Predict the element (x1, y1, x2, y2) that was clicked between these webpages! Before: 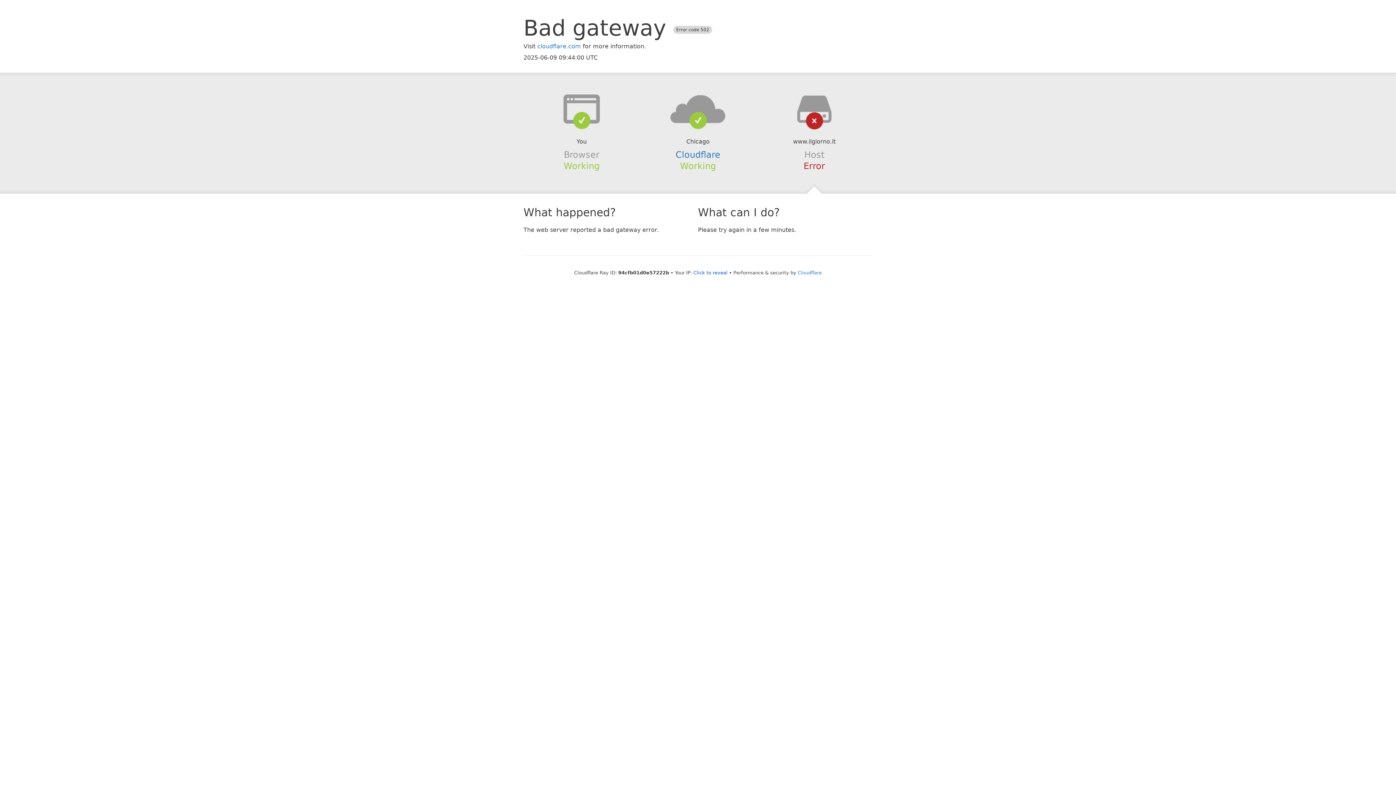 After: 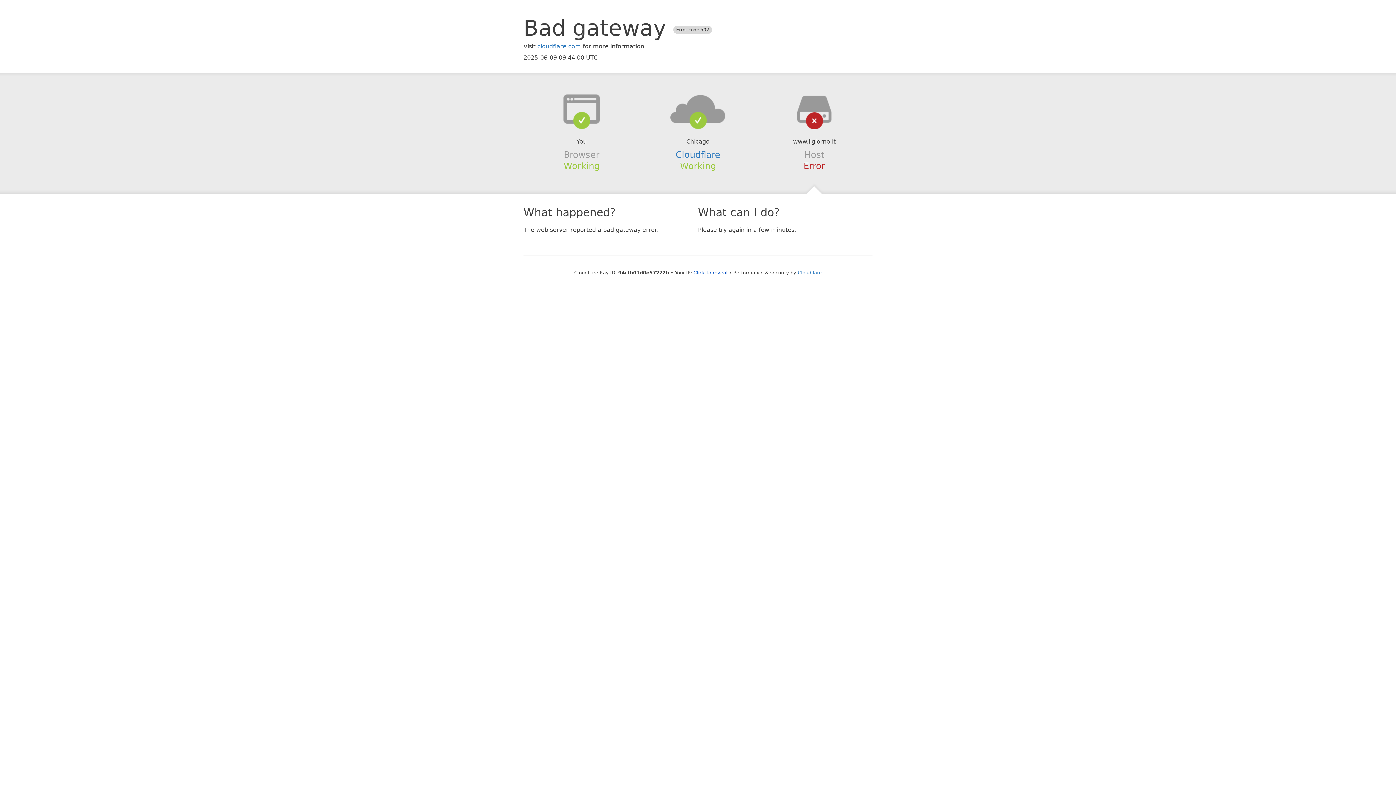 Action: bbox: (639, 94, 756, 123)